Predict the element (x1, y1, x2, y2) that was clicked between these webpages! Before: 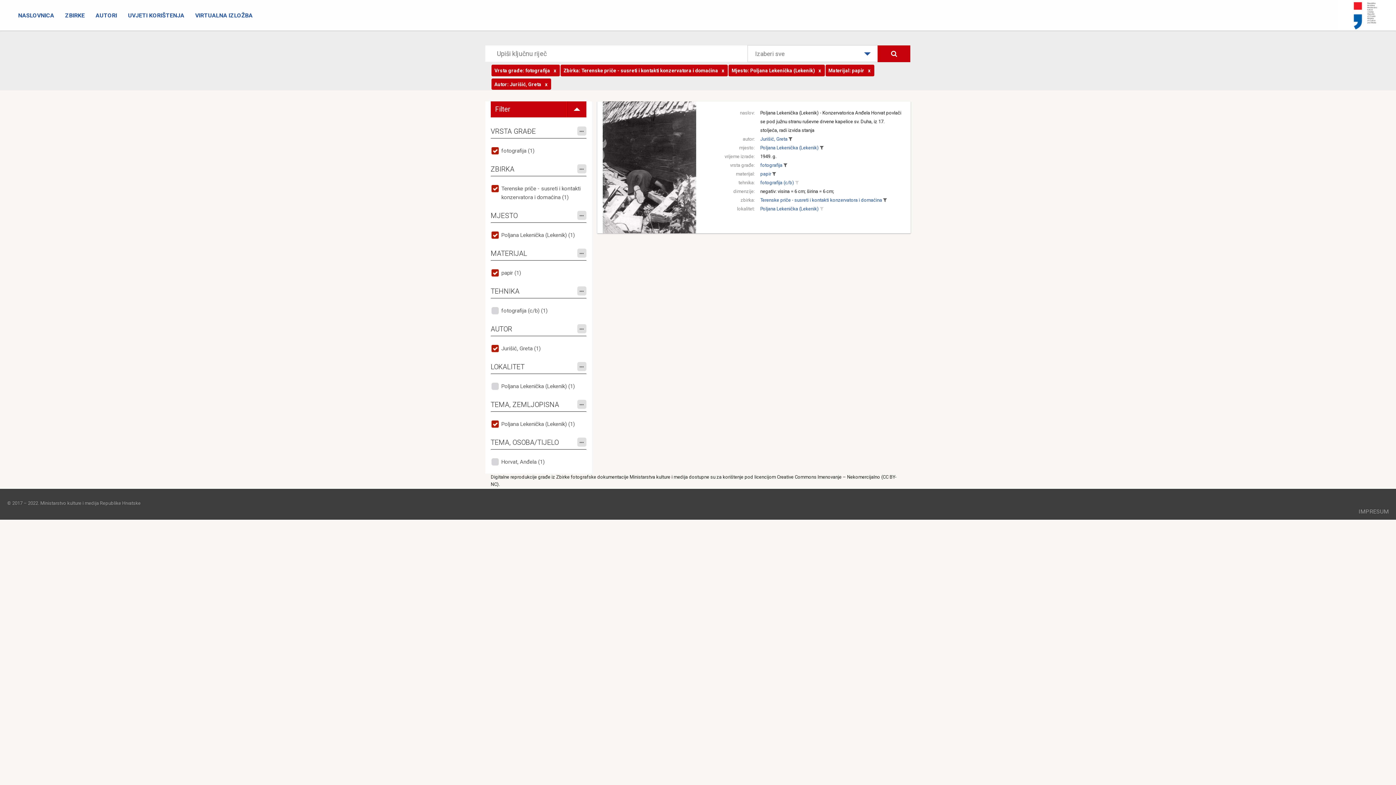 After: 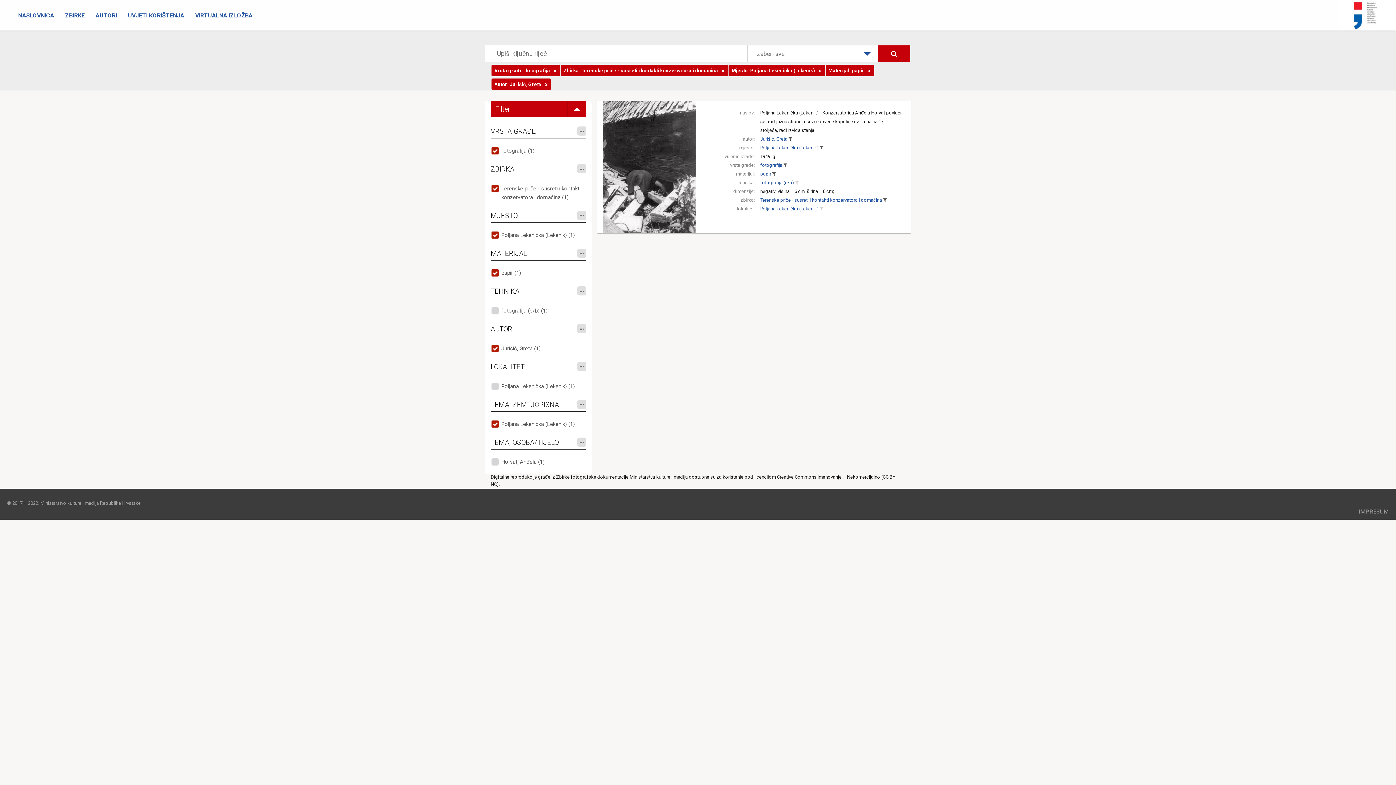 Action: bbox: (498, 420, 574, 428) label: Poljana Lekenička (Lekenik) (1)